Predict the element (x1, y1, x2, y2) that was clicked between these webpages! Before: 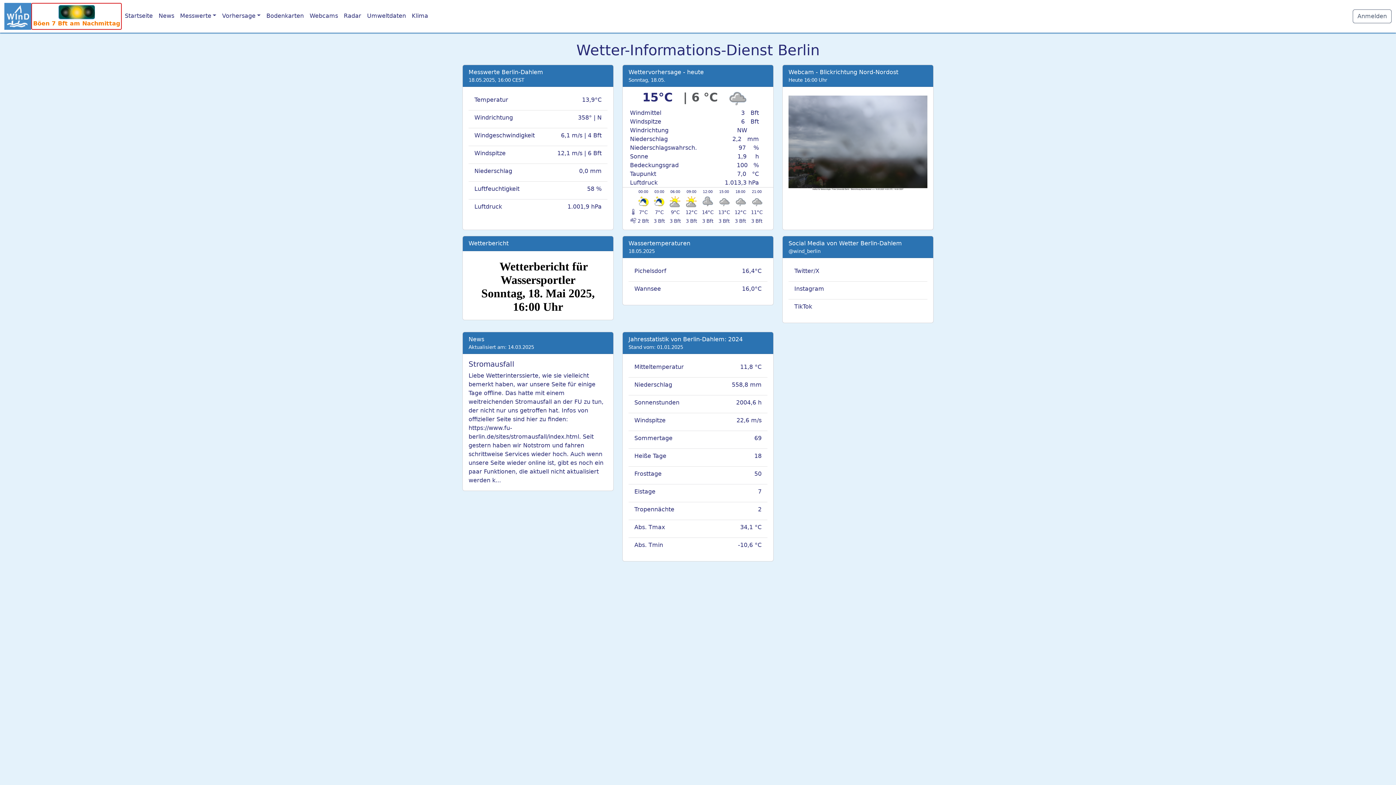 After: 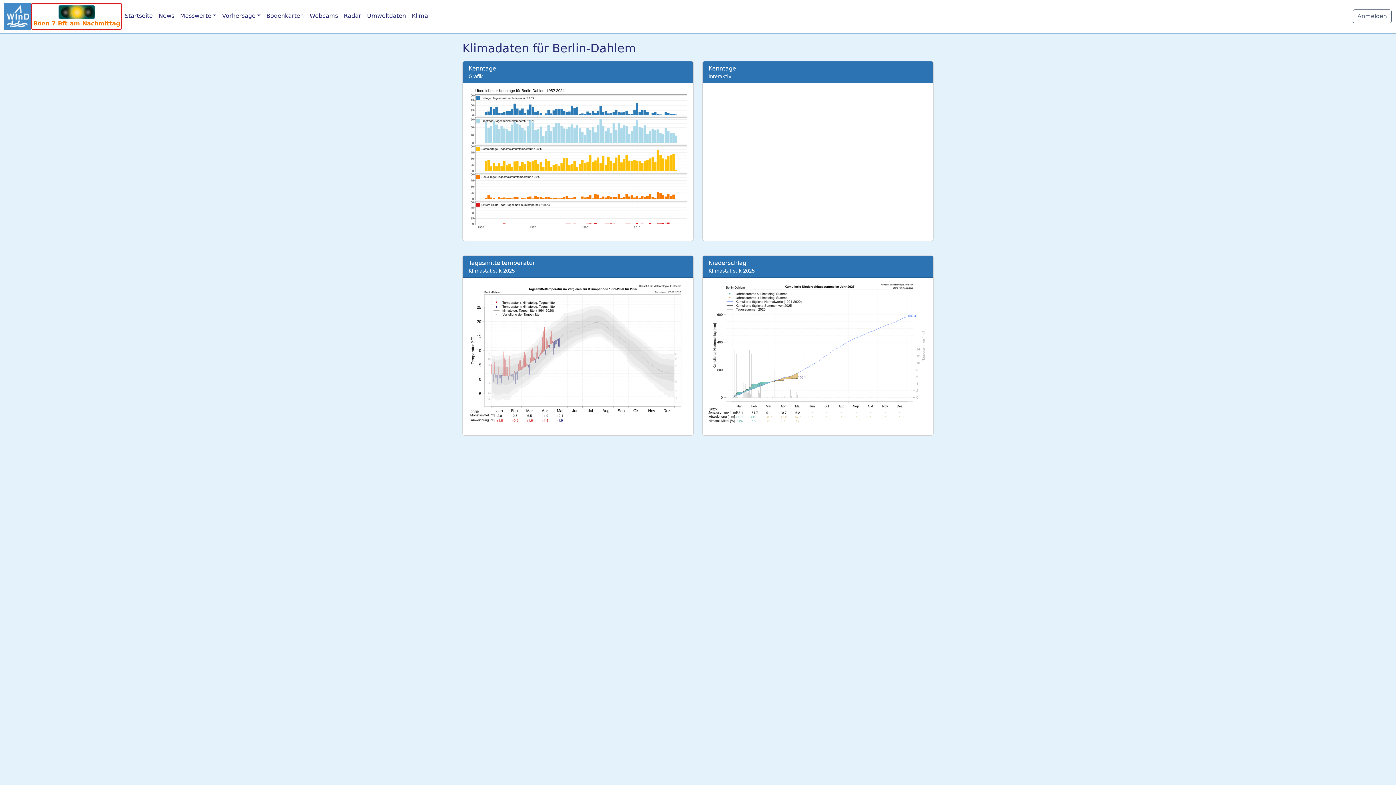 Action: label: Tropennächte bbox: (634, 505, 674, 519)